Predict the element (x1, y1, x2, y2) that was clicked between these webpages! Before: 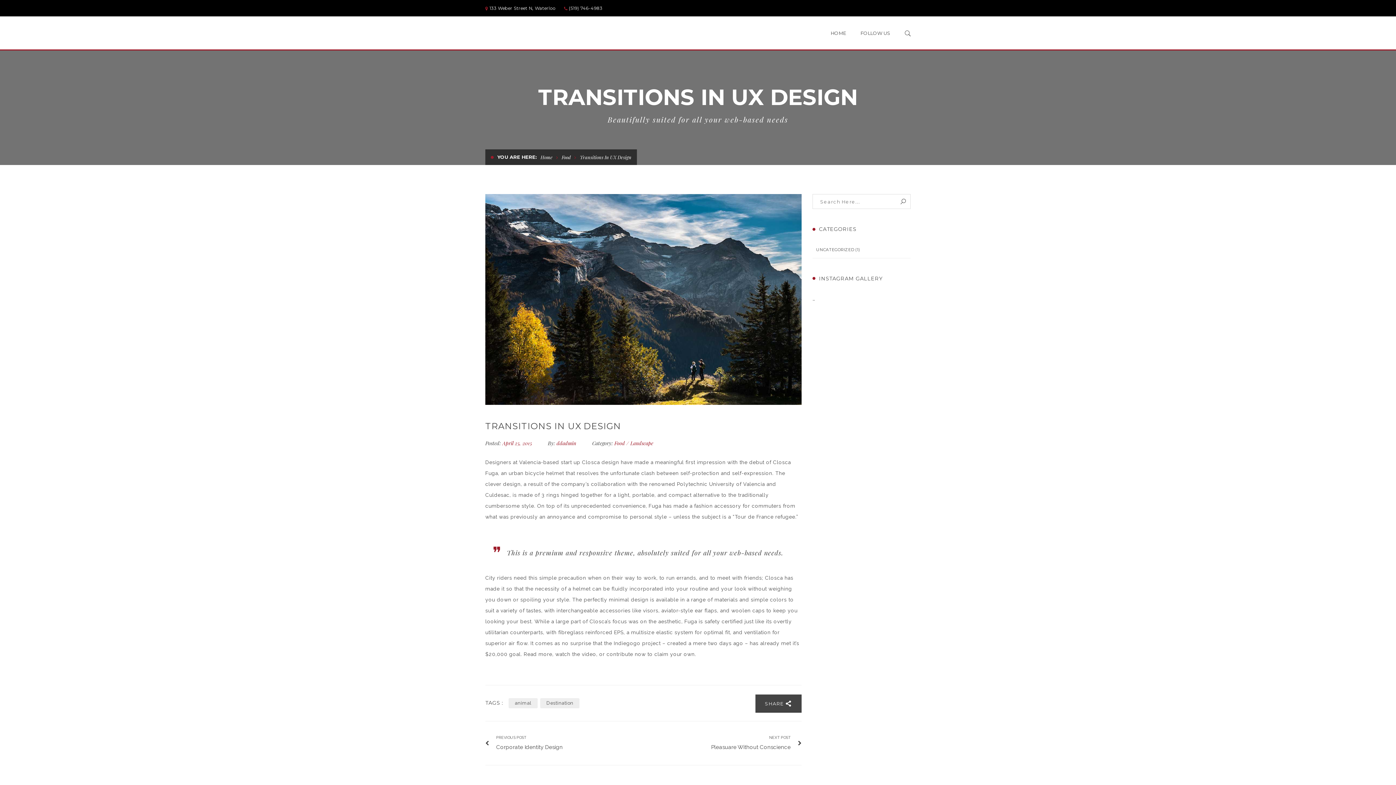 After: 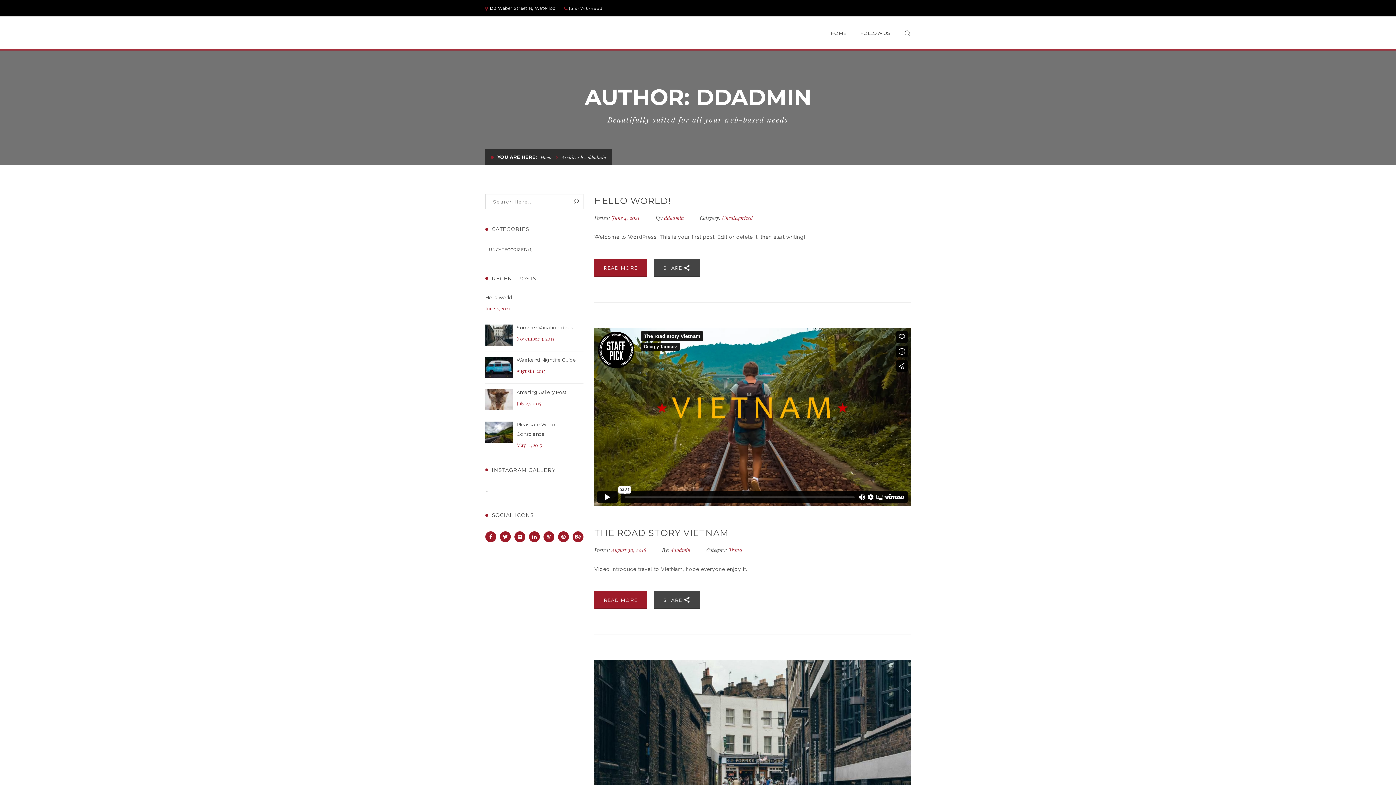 Action: label: ddadmin bbox: (556, 440, 576, 447)